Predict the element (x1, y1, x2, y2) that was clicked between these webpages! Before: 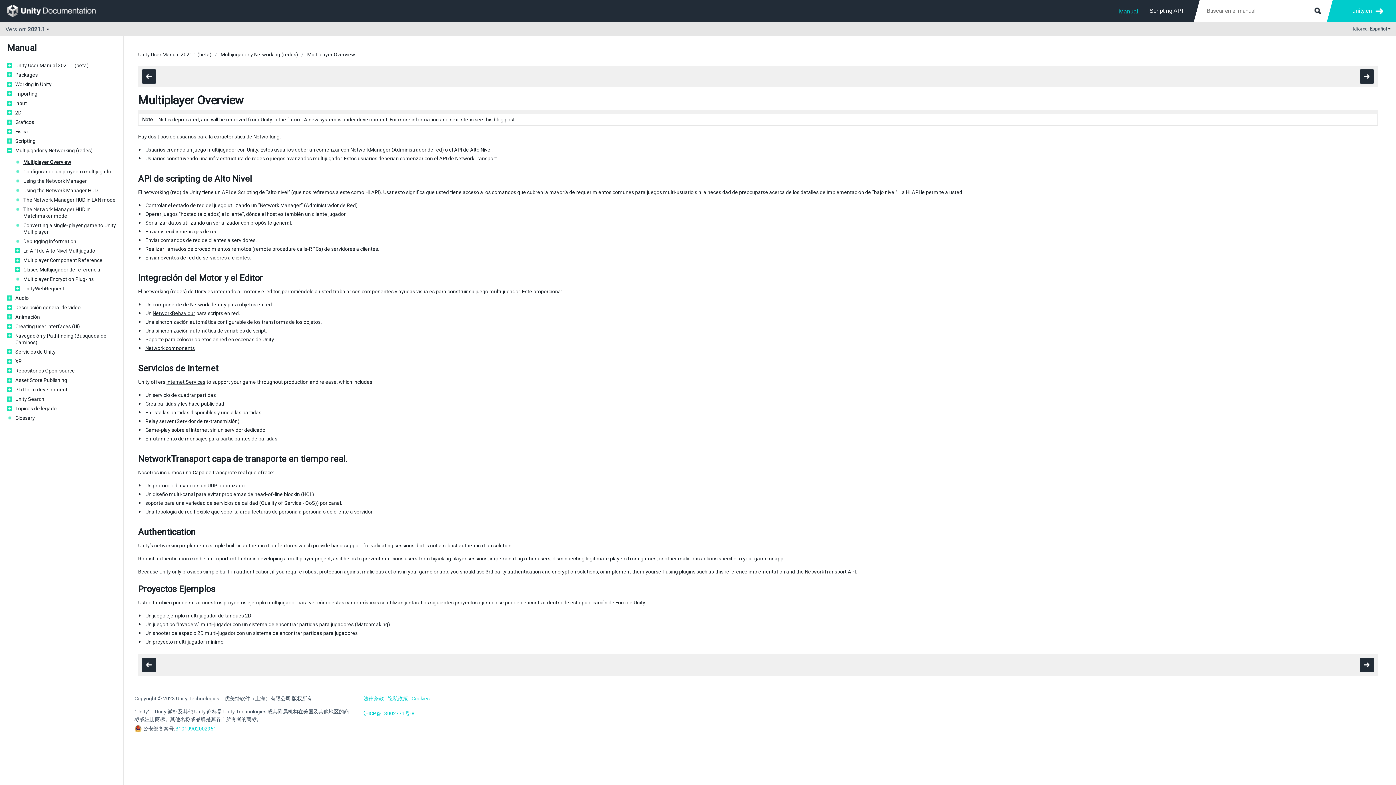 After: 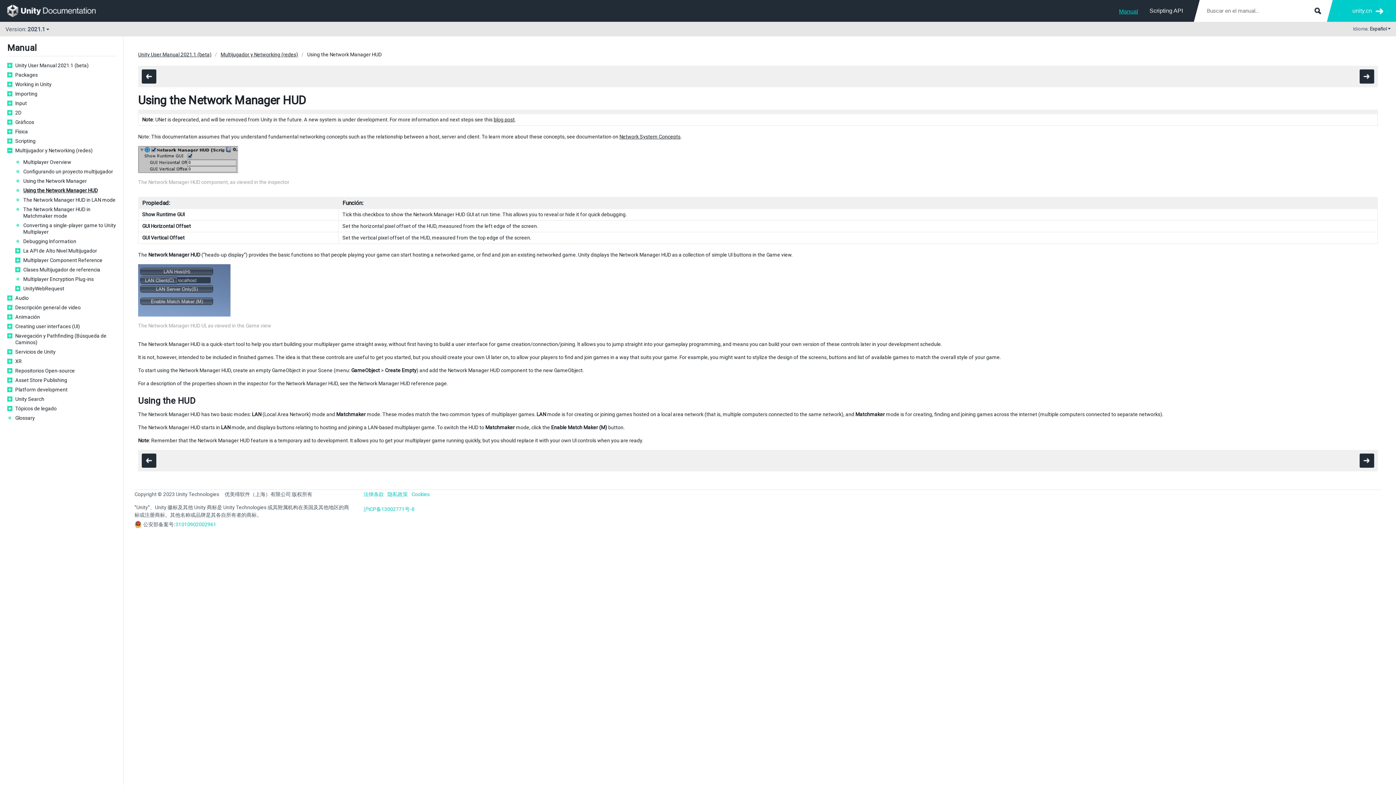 Action: label: Using the Network Manager HUD bbox: (23, 187, 116, 193)